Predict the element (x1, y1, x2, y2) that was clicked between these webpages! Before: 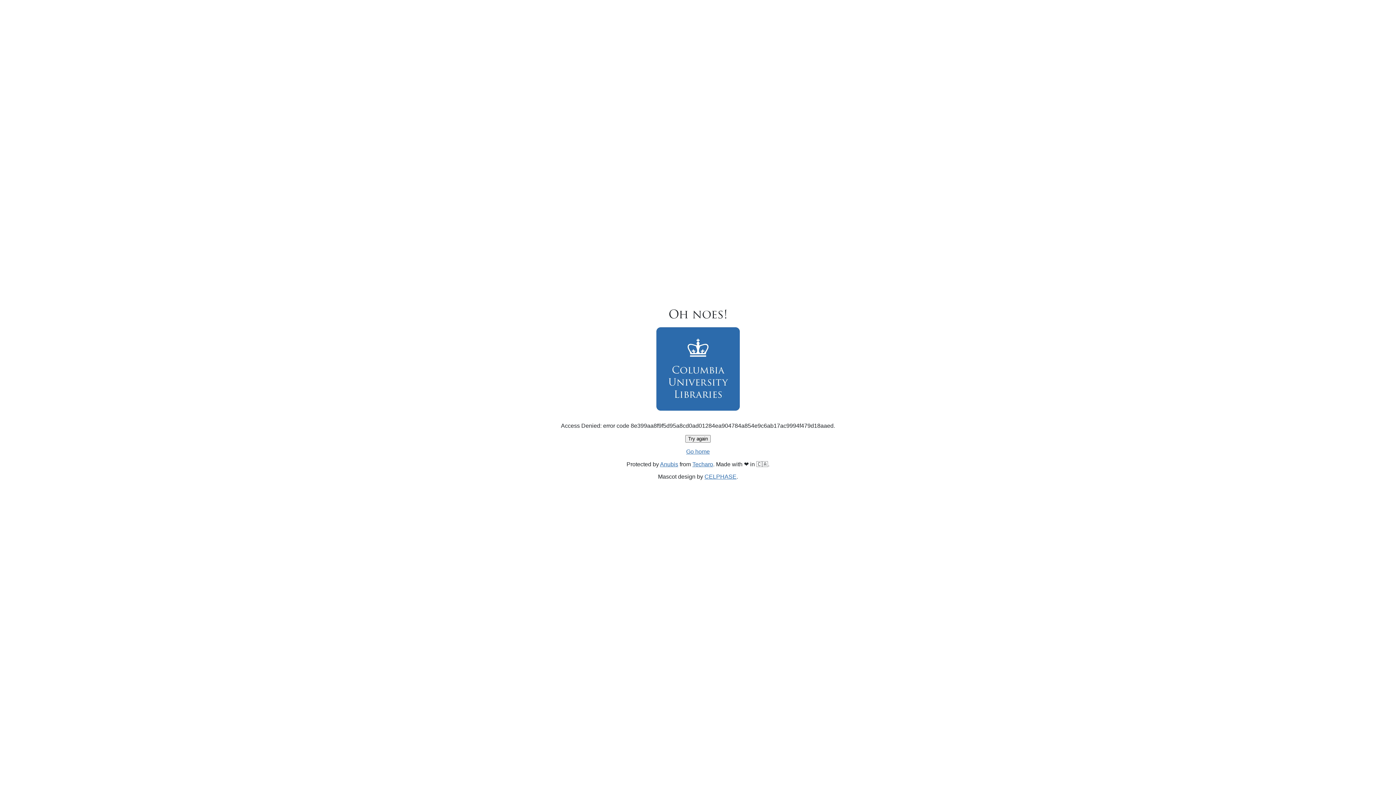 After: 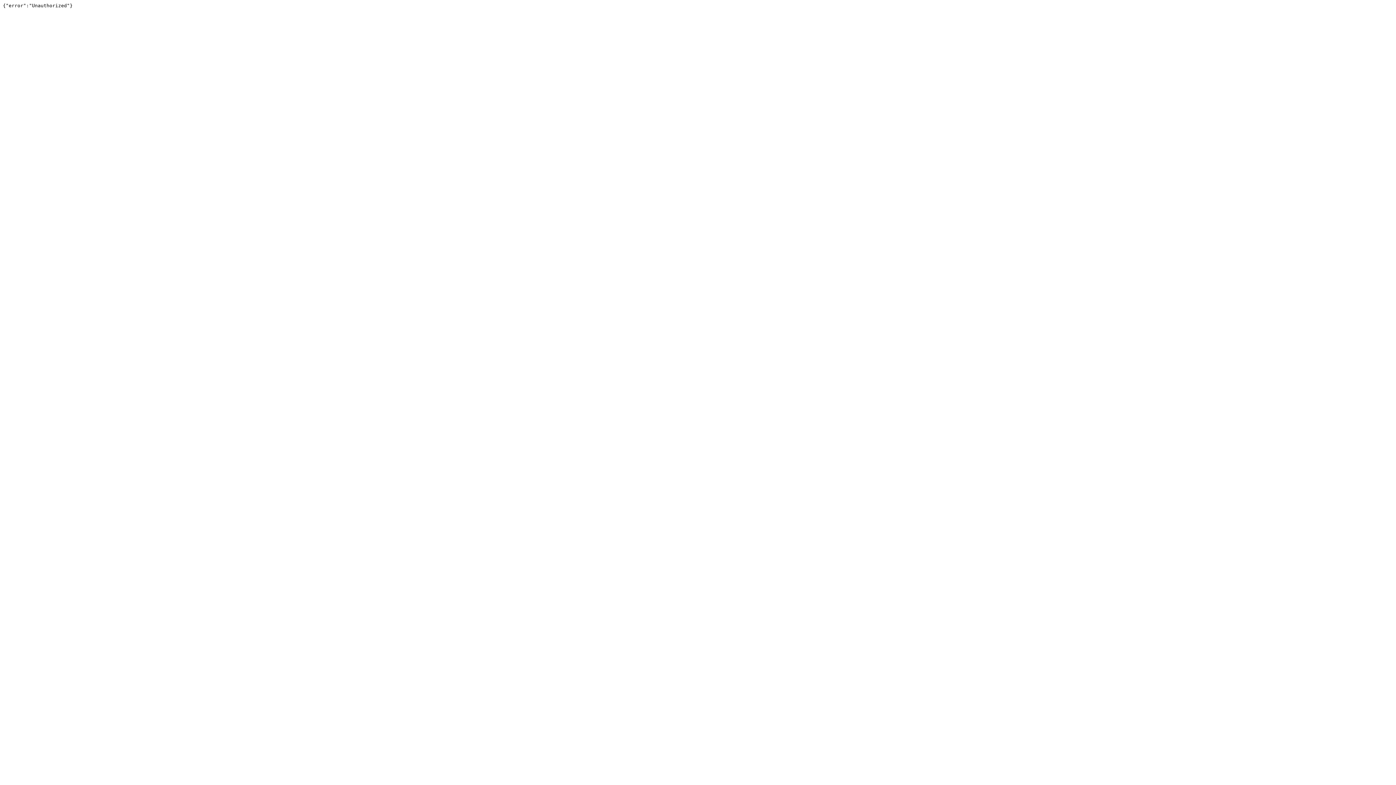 Action: bbox: (692, 461, 713, 467) label: Techaro